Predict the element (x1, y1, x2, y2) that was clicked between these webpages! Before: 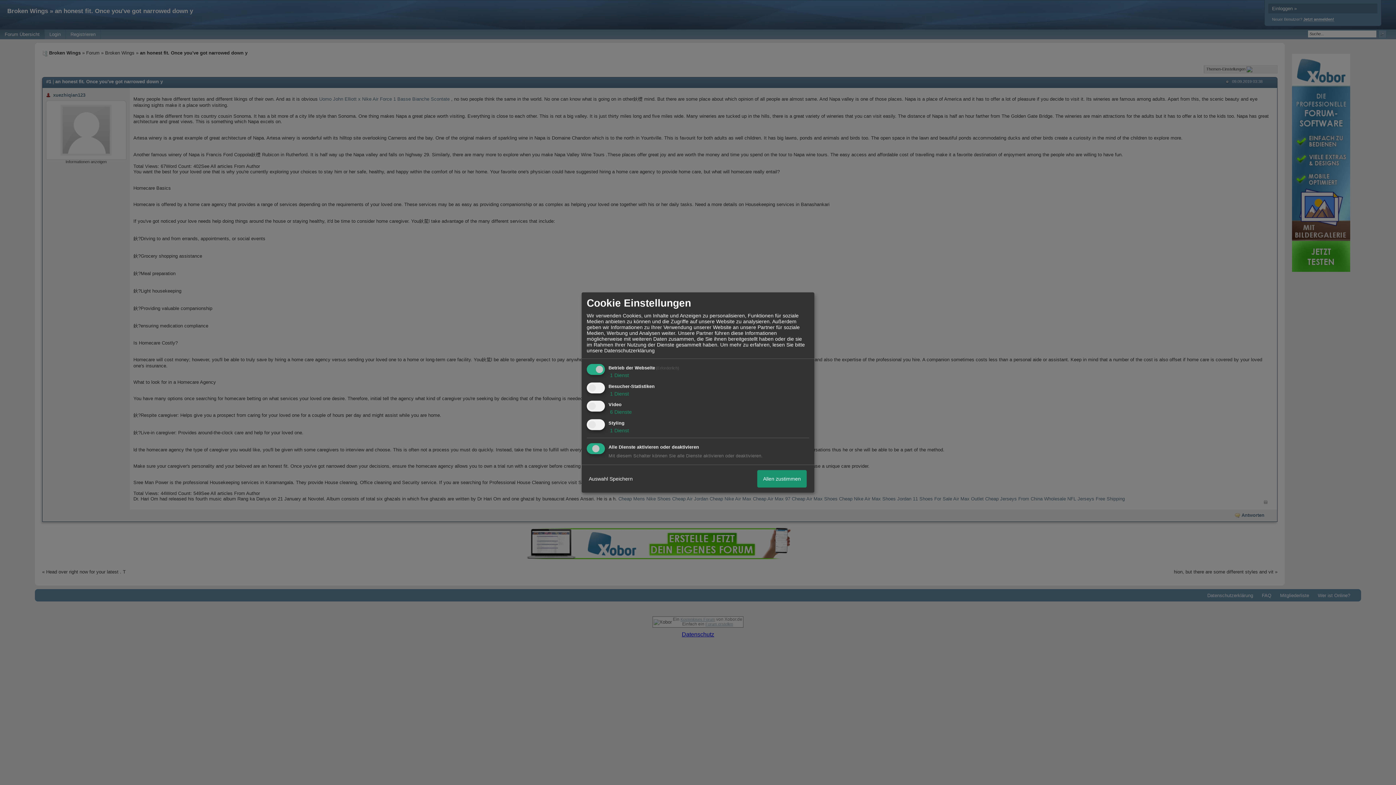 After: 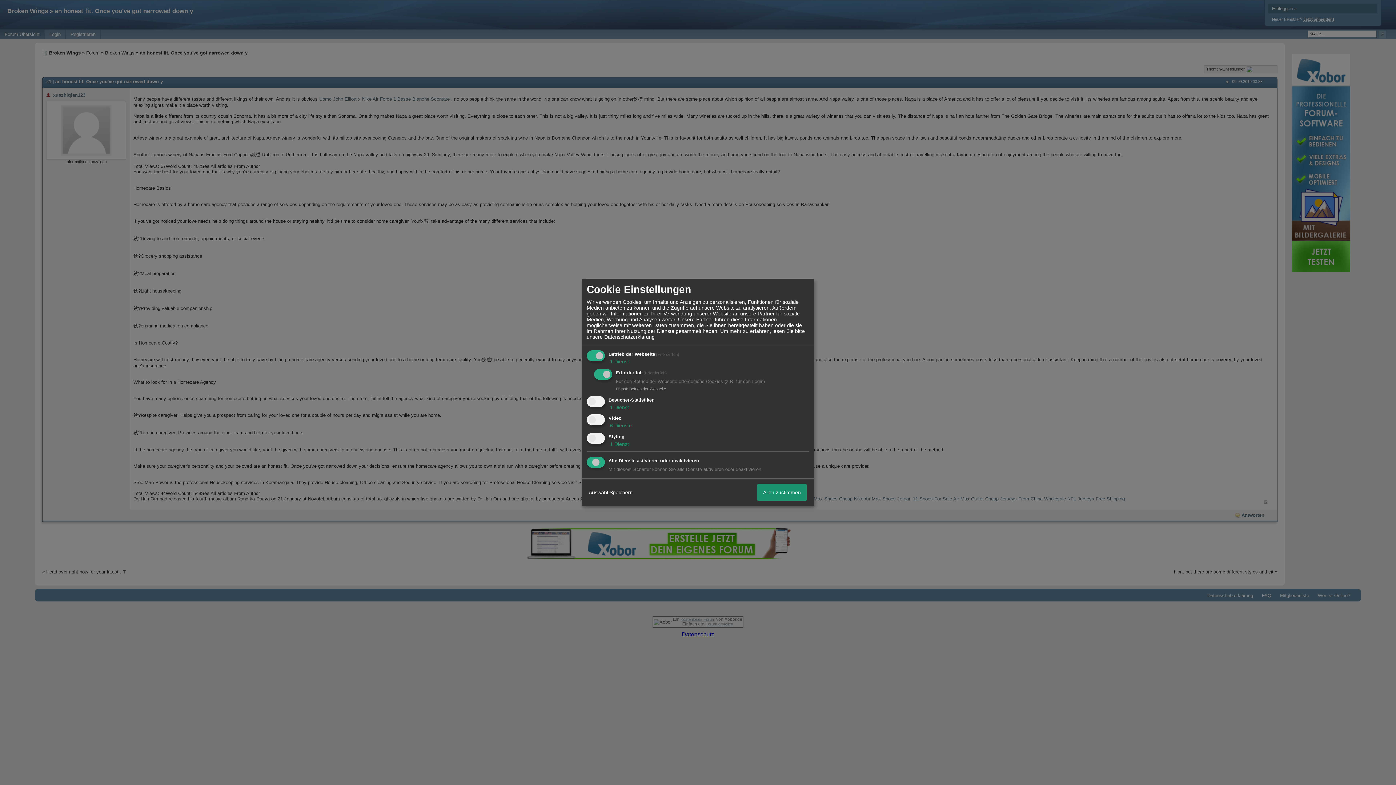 Action: bbox: (608, 372, 629, 378) label:  1 Dienst